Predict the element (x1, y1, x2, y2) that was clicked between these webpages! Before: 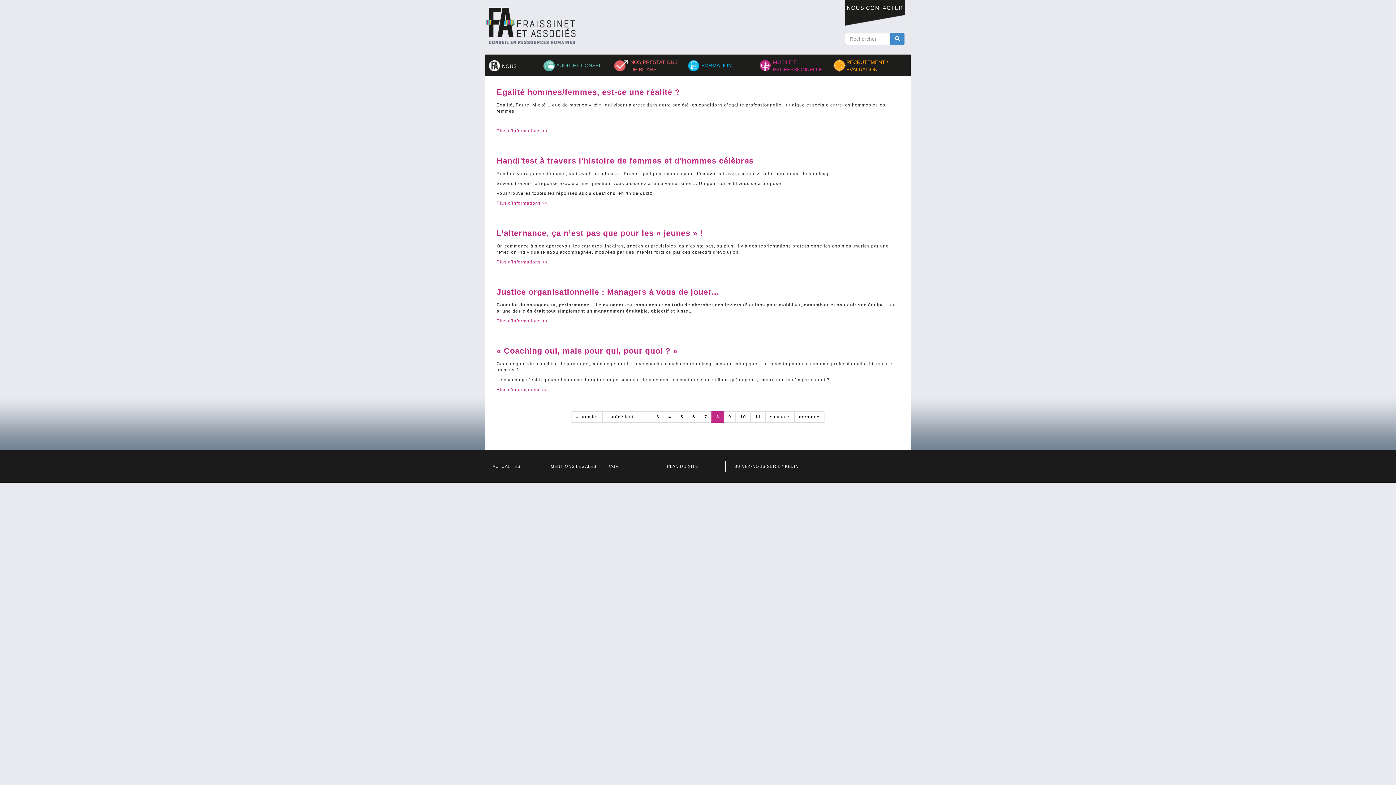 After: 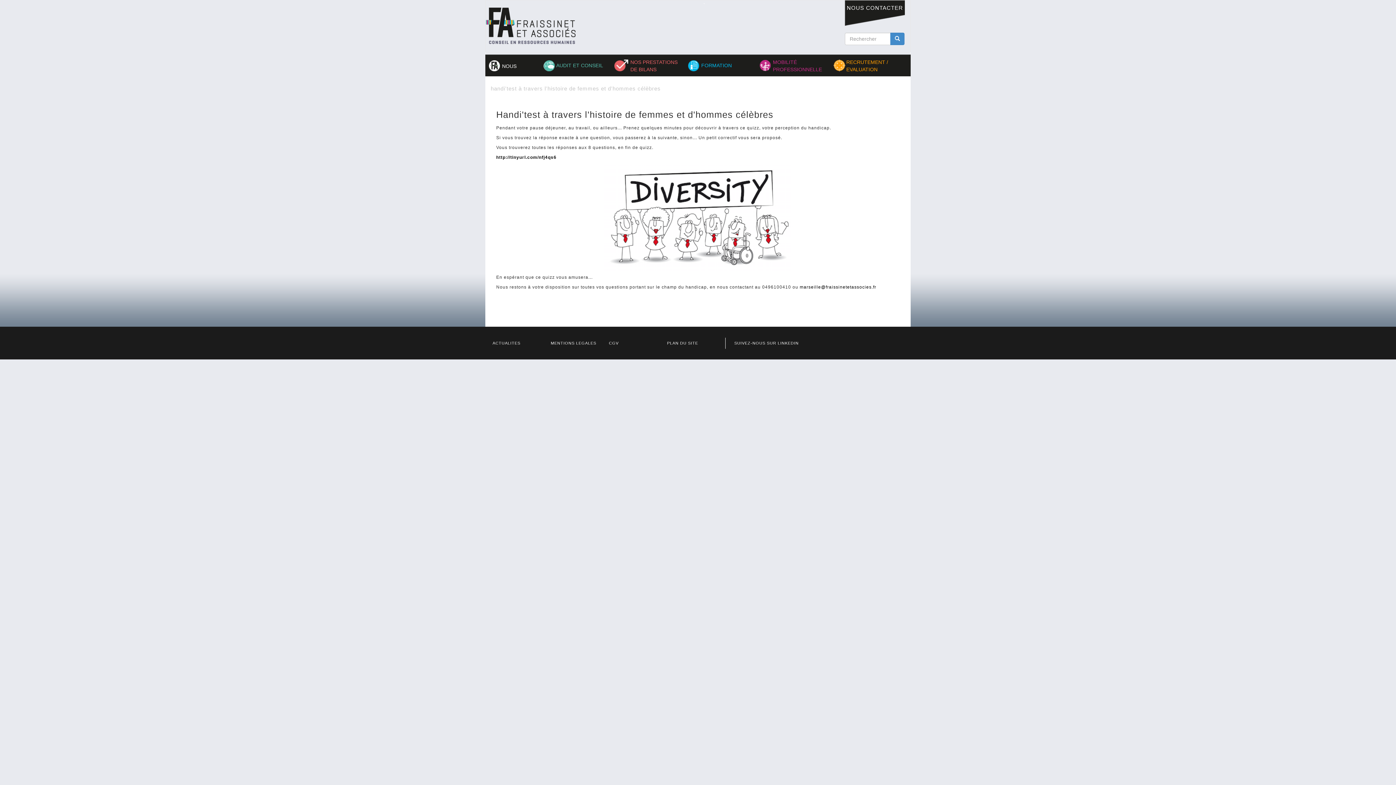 Action: bbox: (496, 200, 548, 206) label: Plus d'informations >>